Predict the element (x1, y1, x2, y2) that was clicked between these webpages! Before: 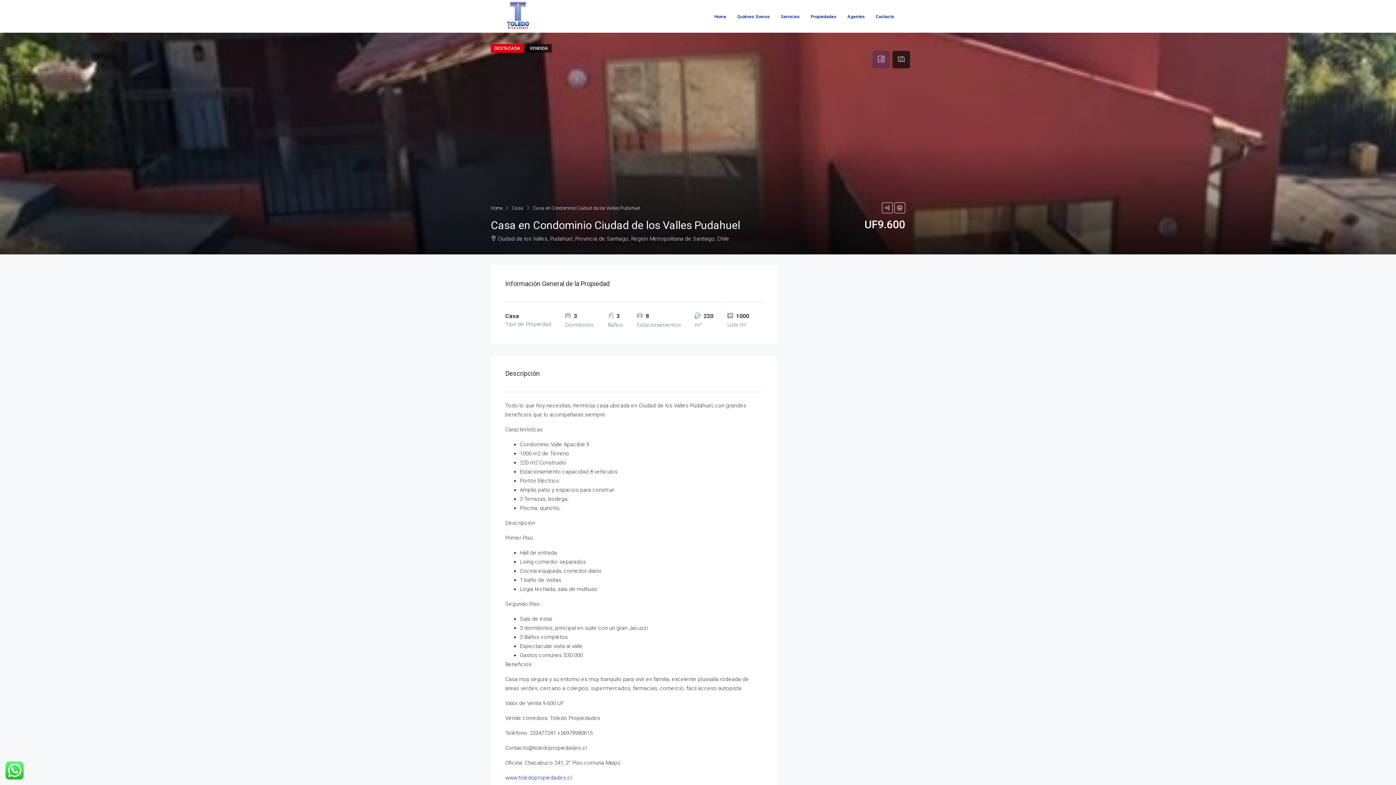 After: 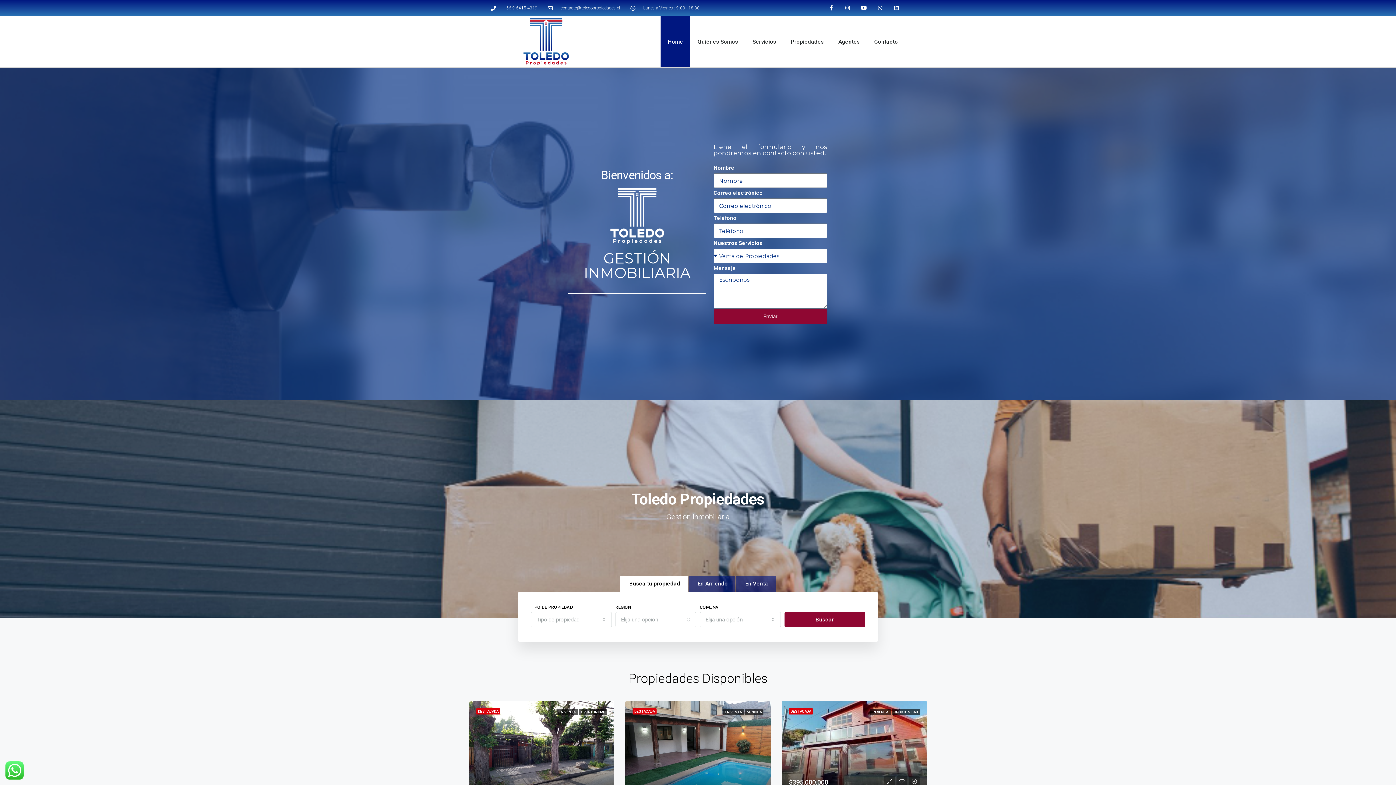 Action: bbox: (490, 203, 502, 212) label: Home